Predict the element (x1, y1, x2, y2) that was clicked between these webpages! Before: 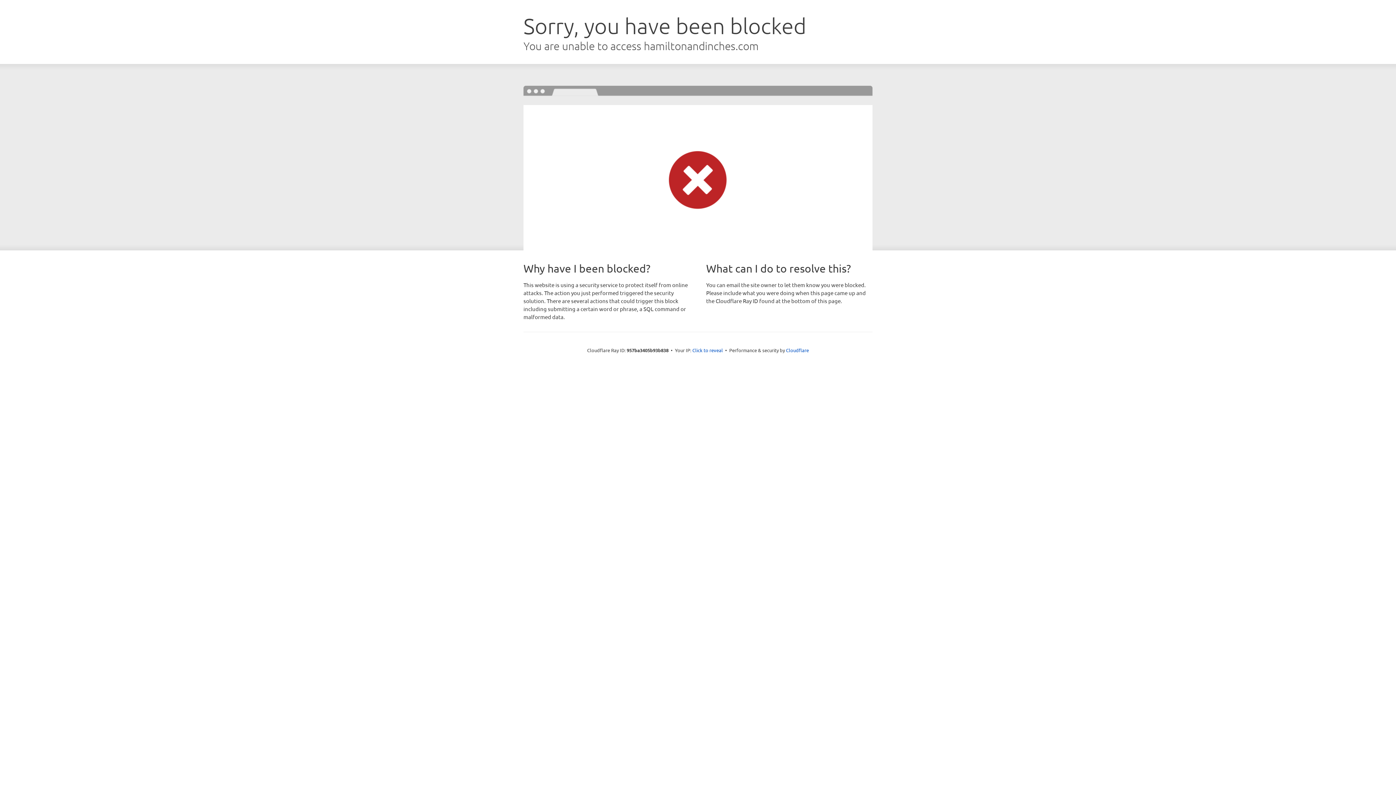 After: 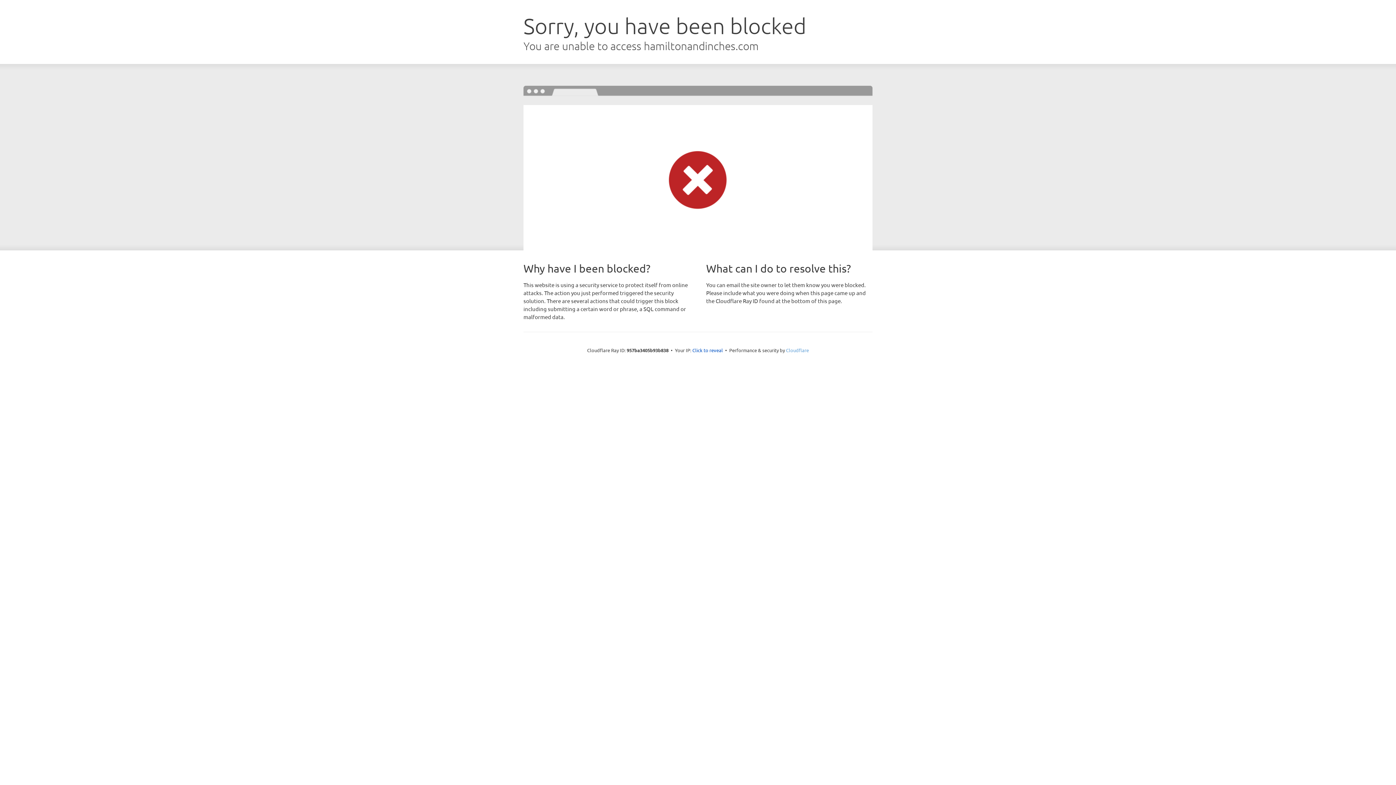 Action: label: Cloudflare bbox: (786, 347, 809, 353)